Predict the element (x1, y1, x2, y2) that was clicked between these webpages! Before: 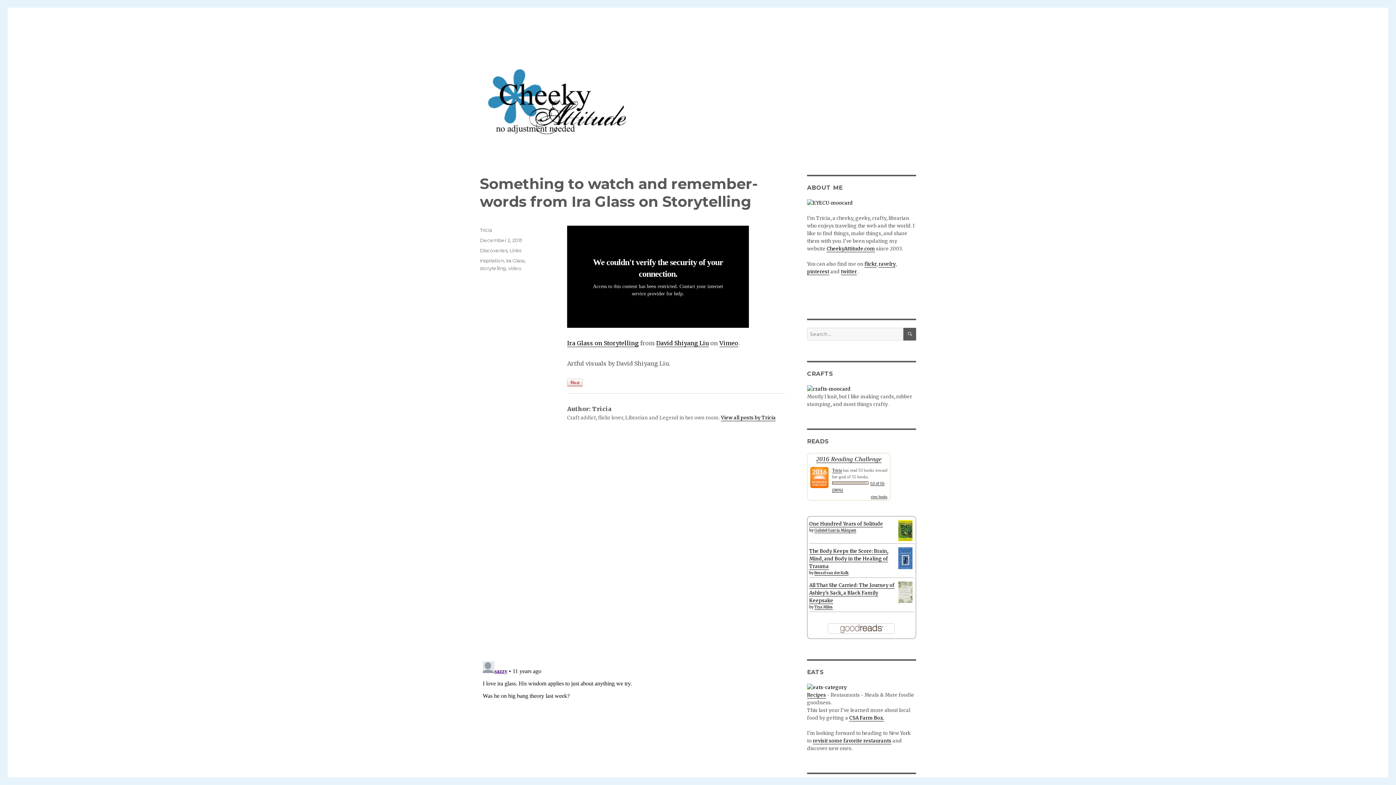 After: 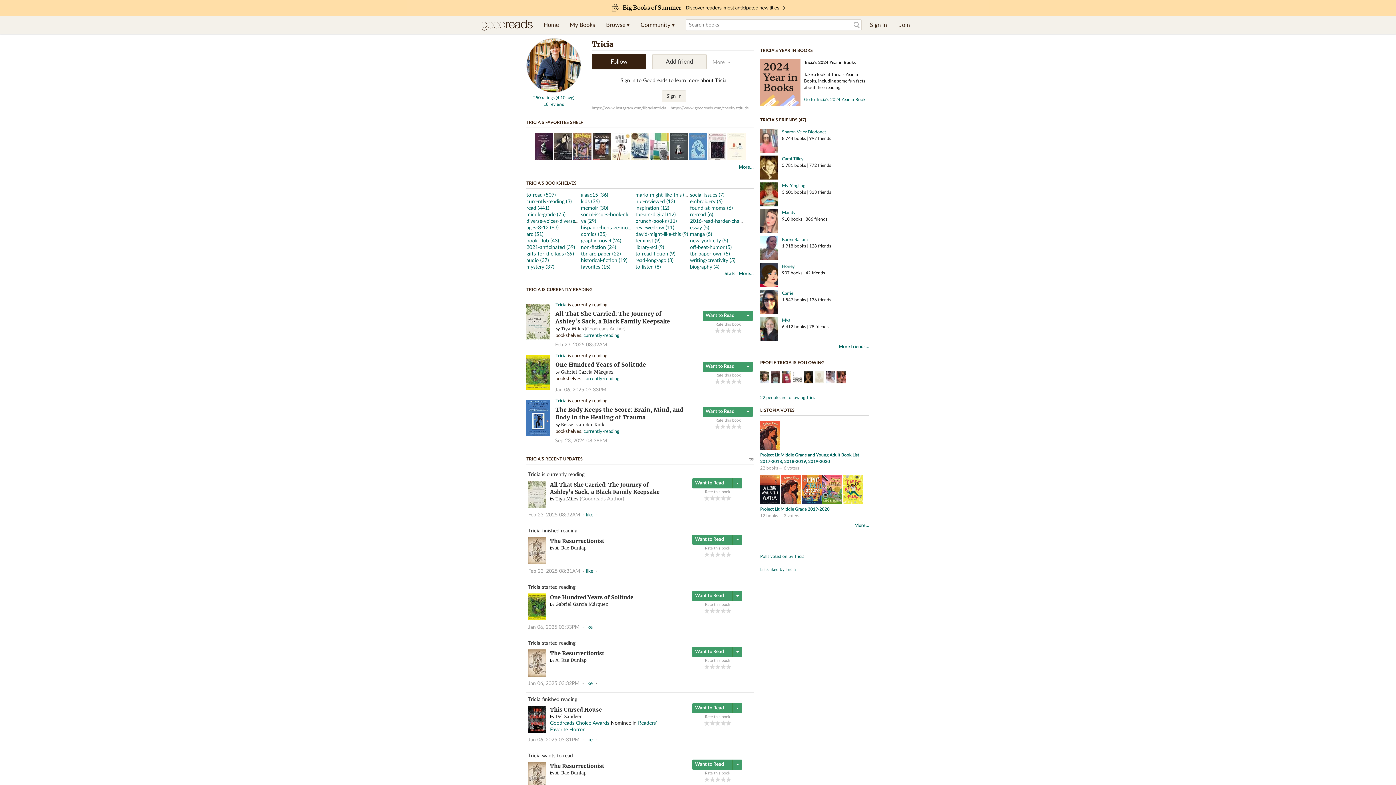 Action: bbox: (832, 468, 842, 473) label: Tricia